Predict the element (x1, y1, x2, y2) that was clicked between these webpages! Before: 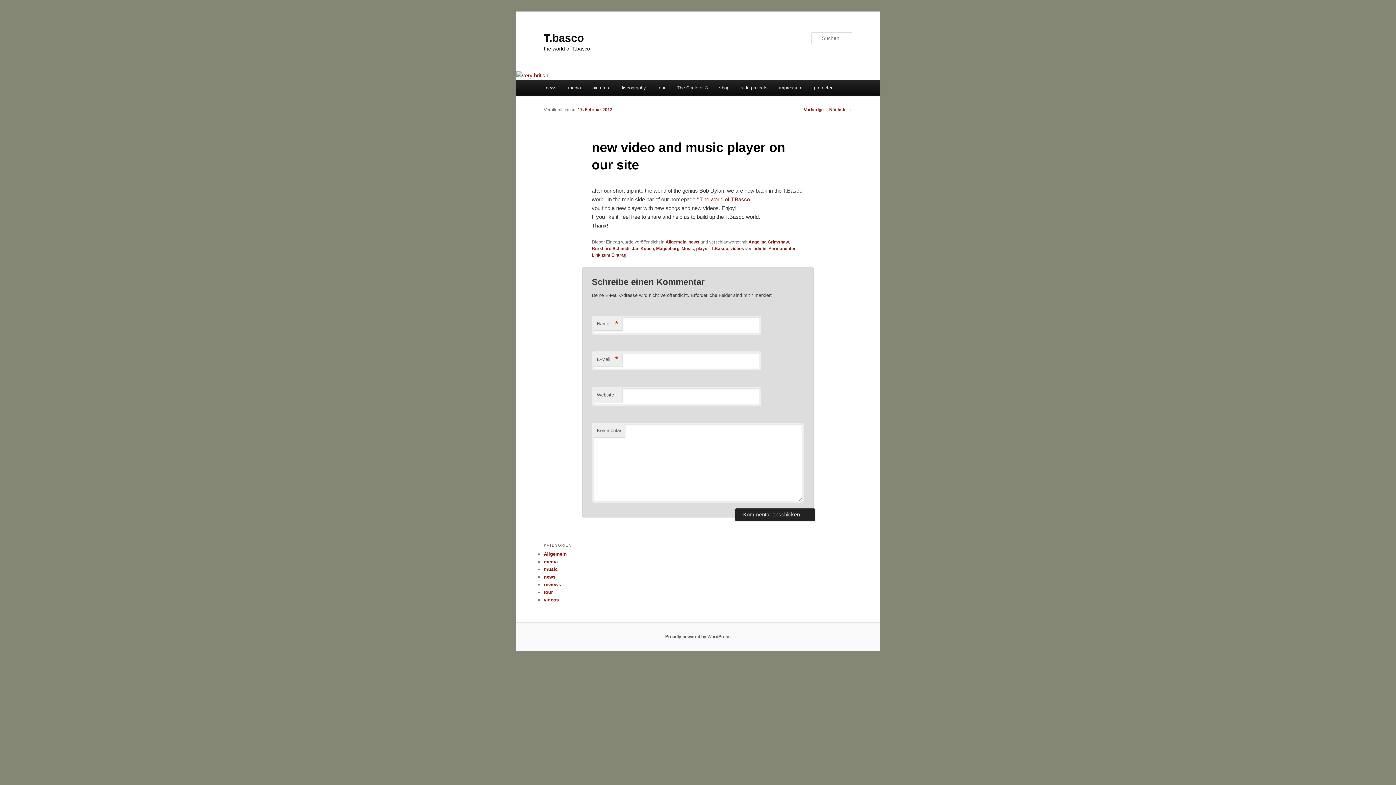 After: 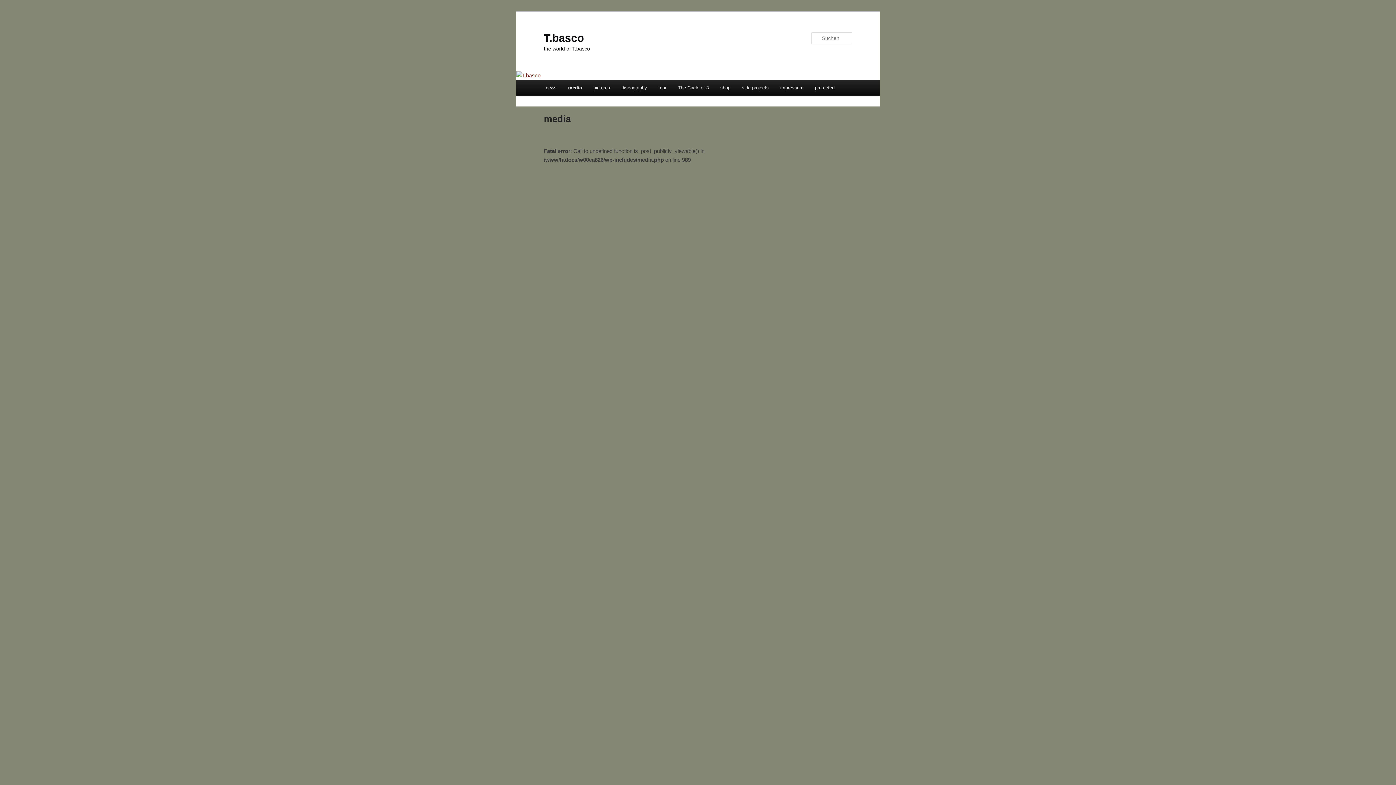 Action: label: media bbox: (562, 80, 586, 95)